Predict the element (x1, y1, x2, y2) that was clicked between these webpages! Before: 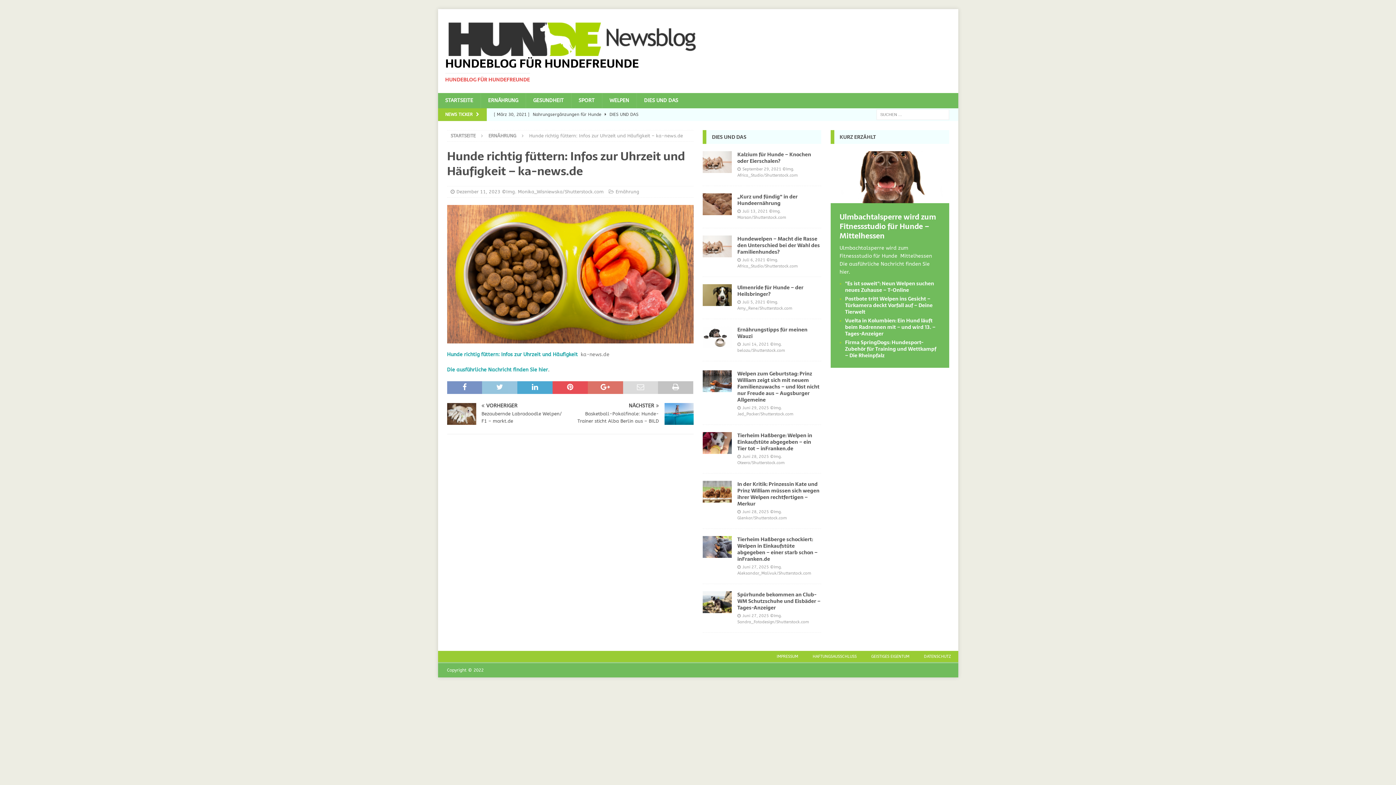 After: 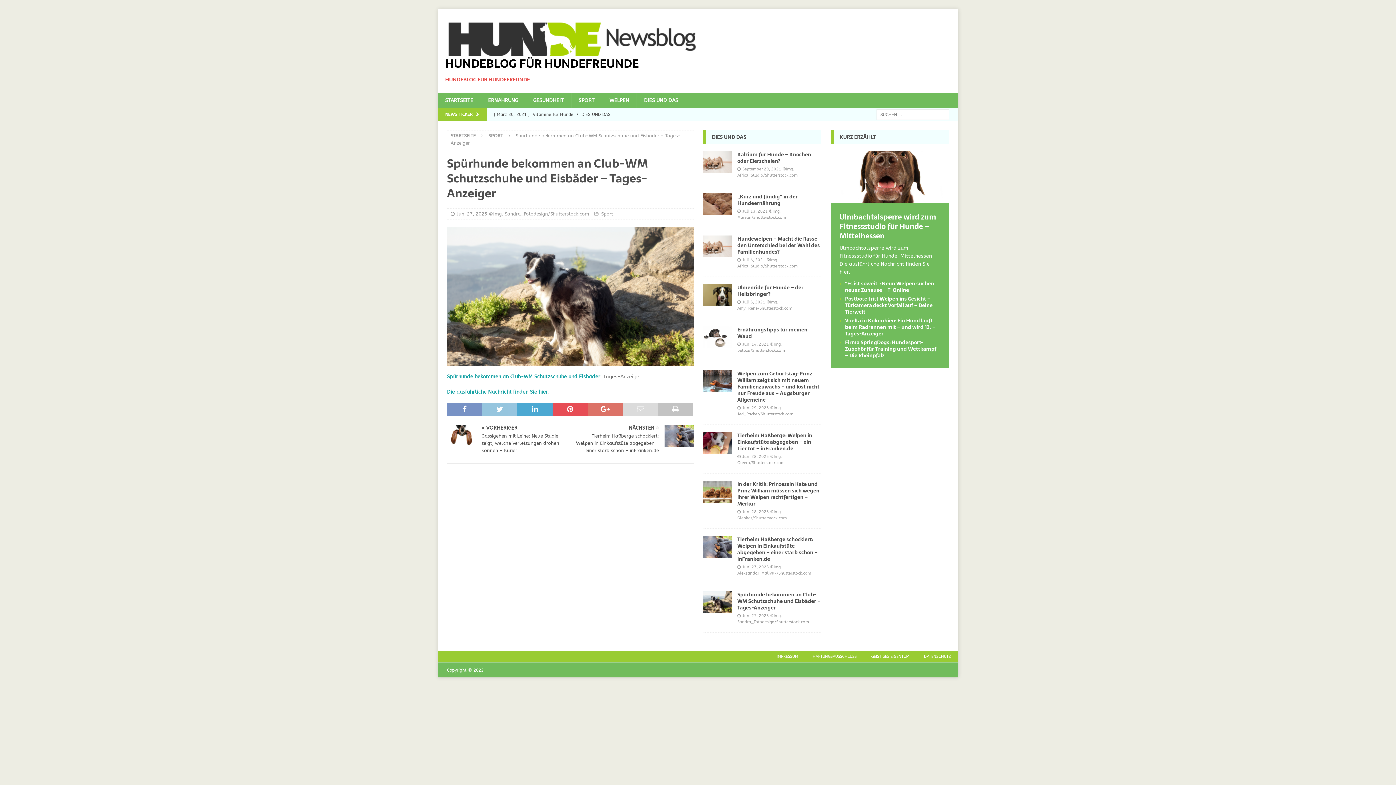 Action: bbox: (737, 590, 820, 612) label: Spürhunde bekommen an Club-WM Schutzschuhe und Eisbäder – Tages-Anzeiger